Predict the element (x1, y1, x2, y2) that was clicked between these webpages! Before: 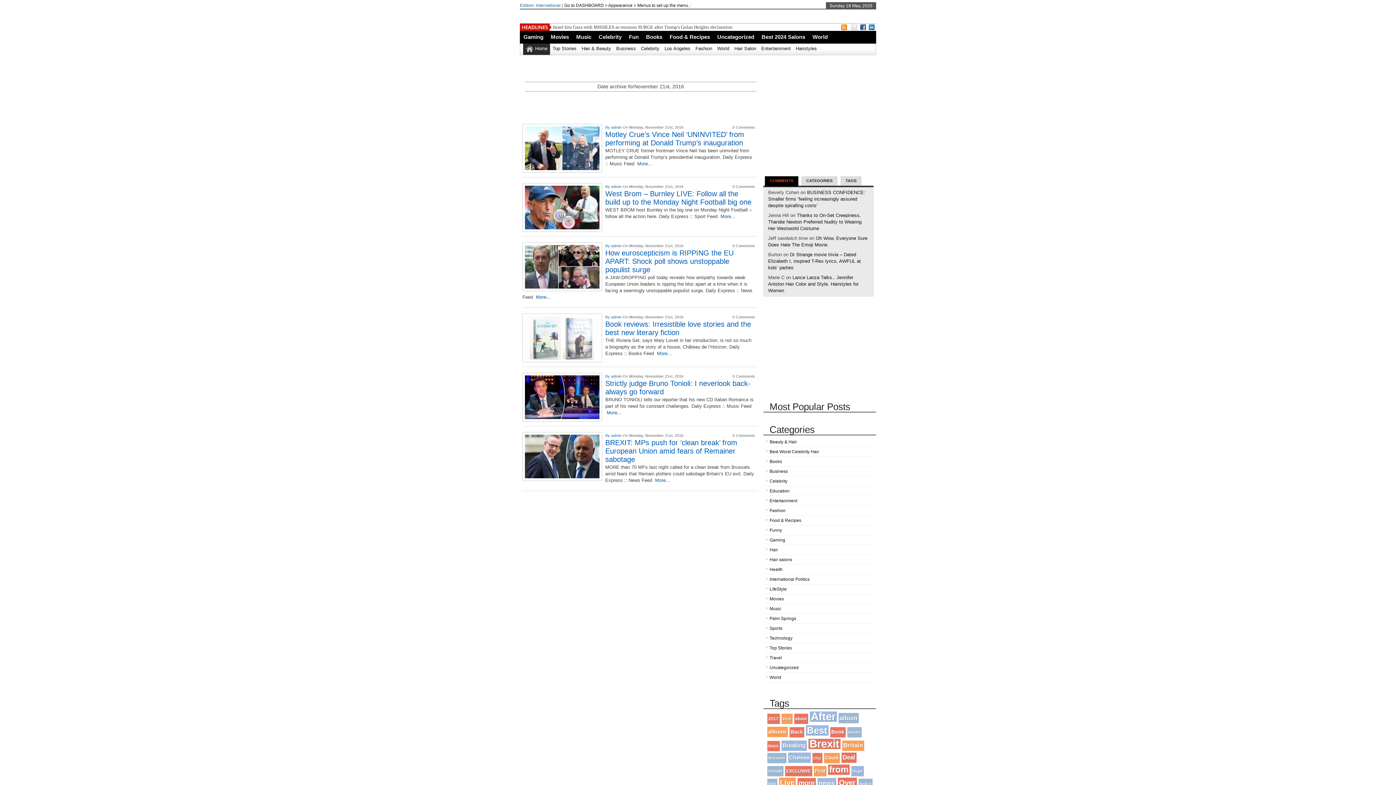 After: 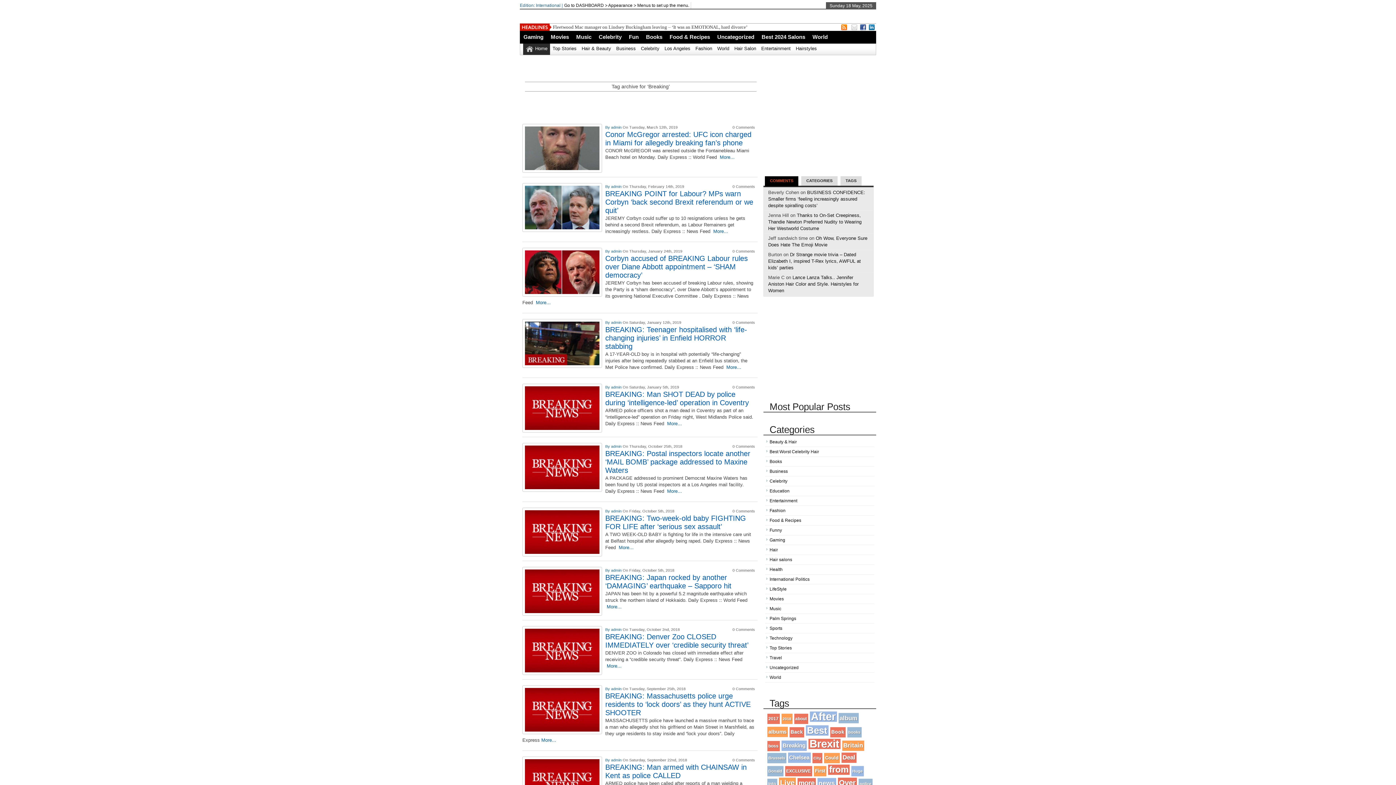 Action: bbox: (781, 741, 806, 751) label: Breaking